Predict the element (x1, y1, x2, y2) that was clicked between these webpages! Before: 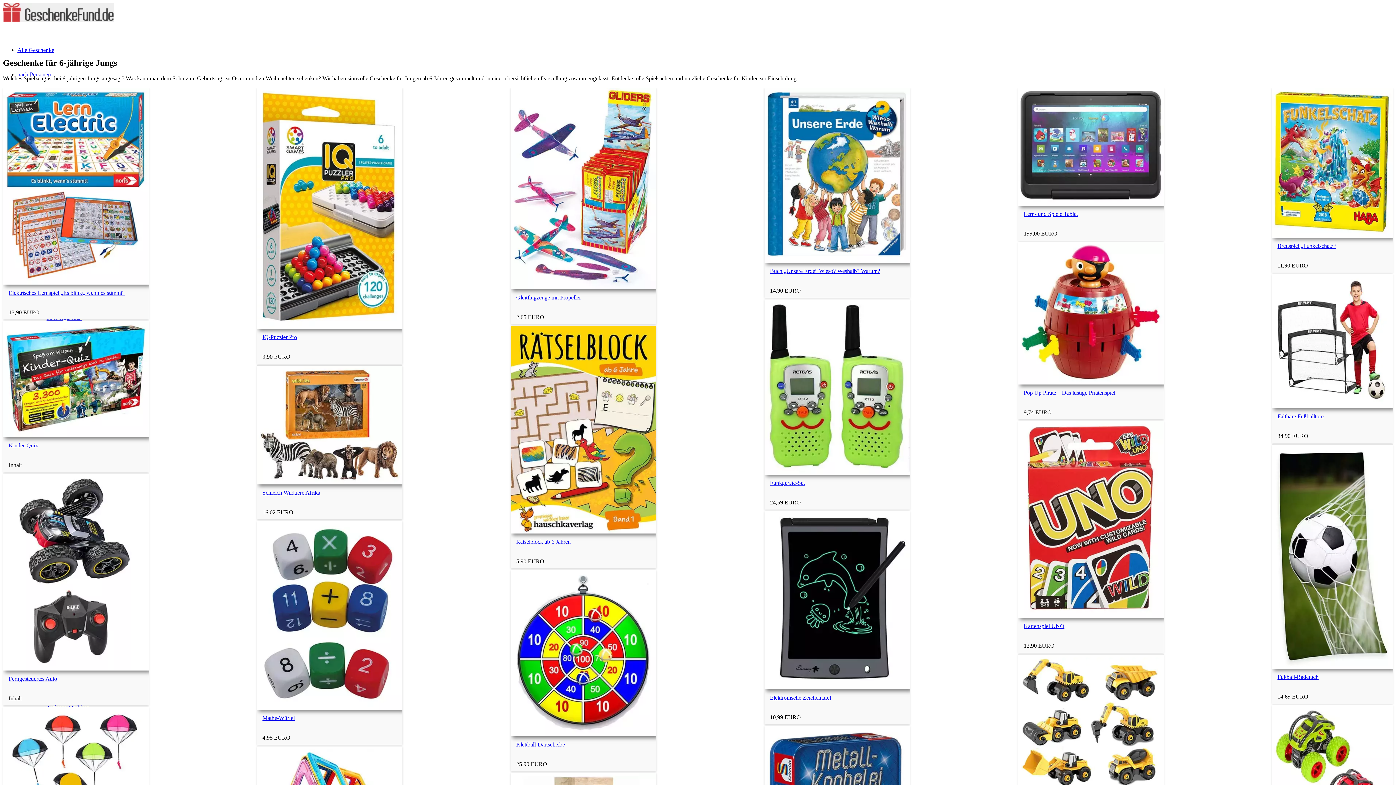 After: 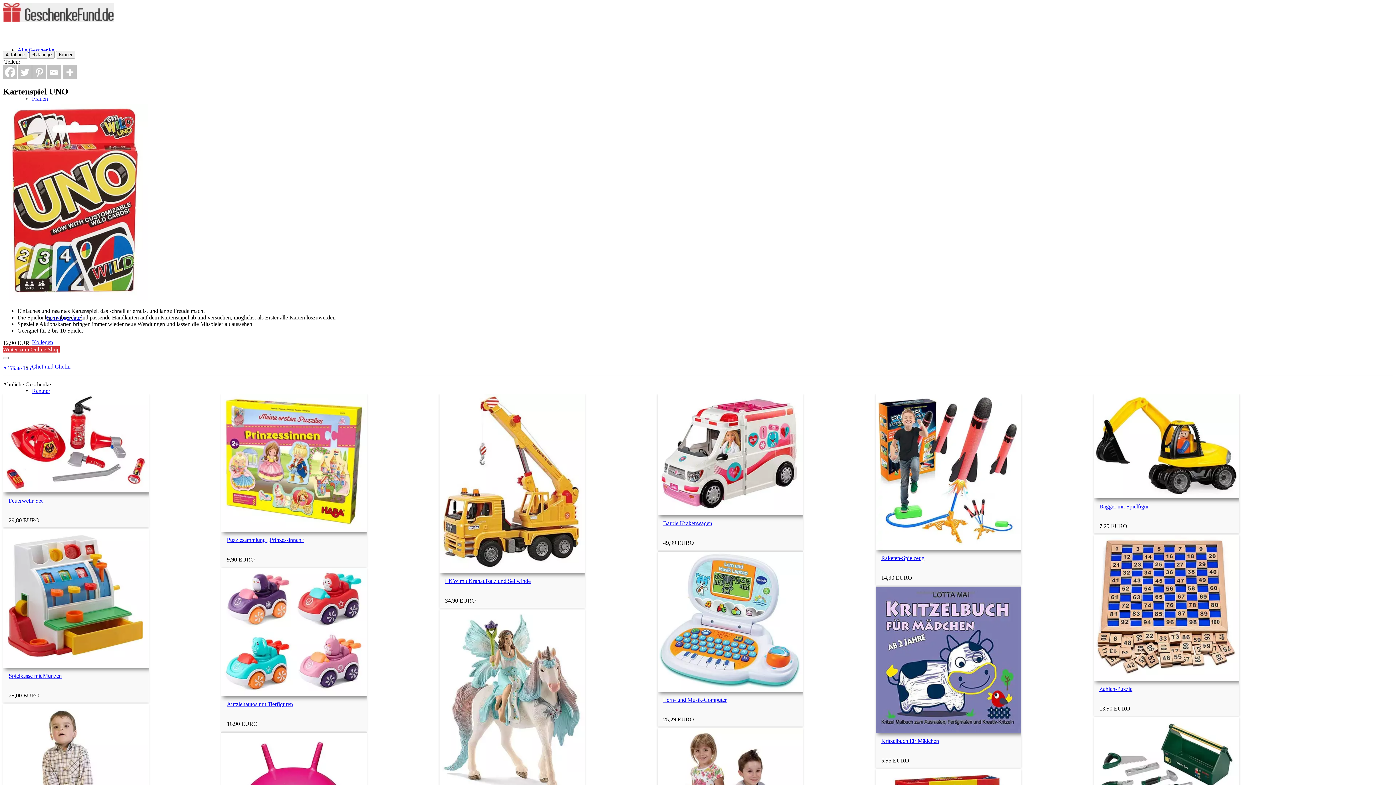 Action: bbox: (1018, 613, 1164, 619)